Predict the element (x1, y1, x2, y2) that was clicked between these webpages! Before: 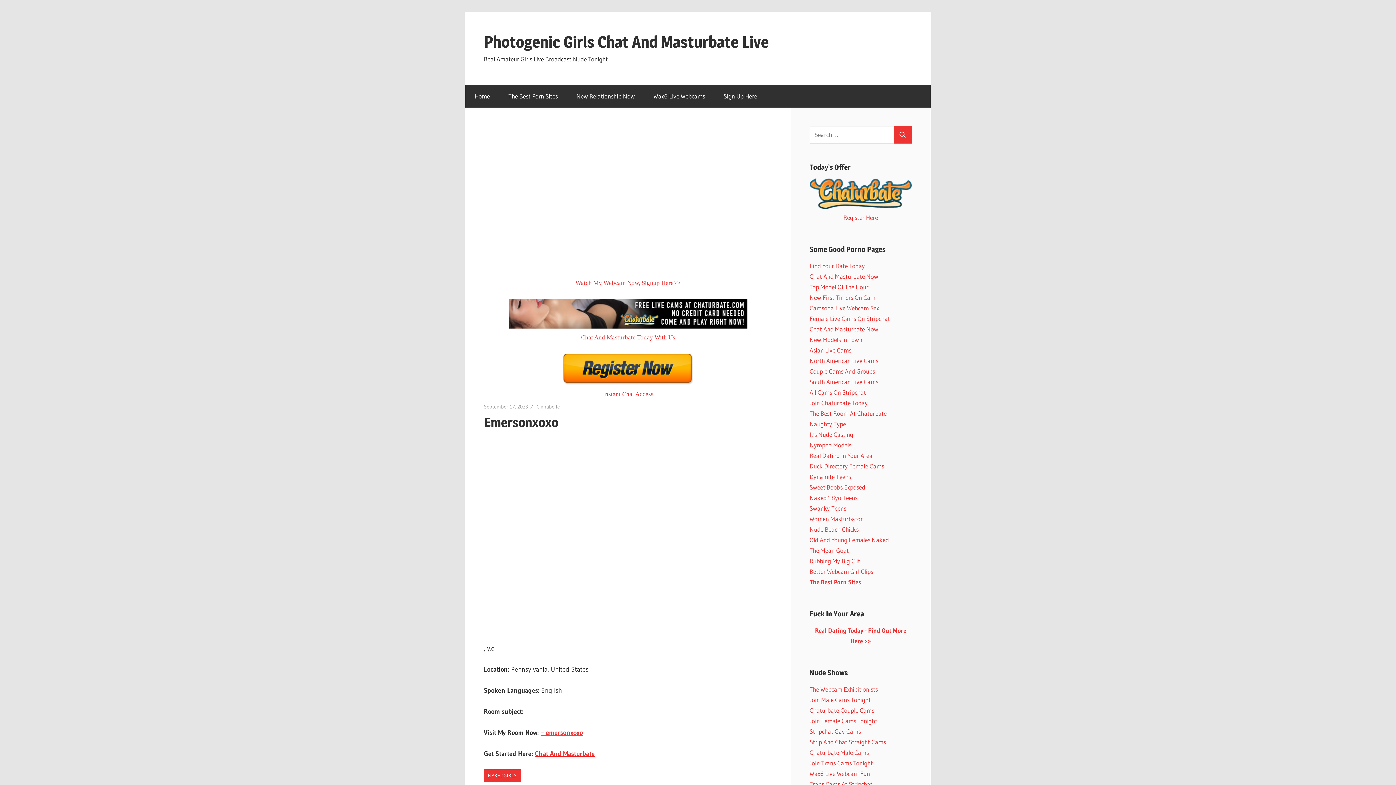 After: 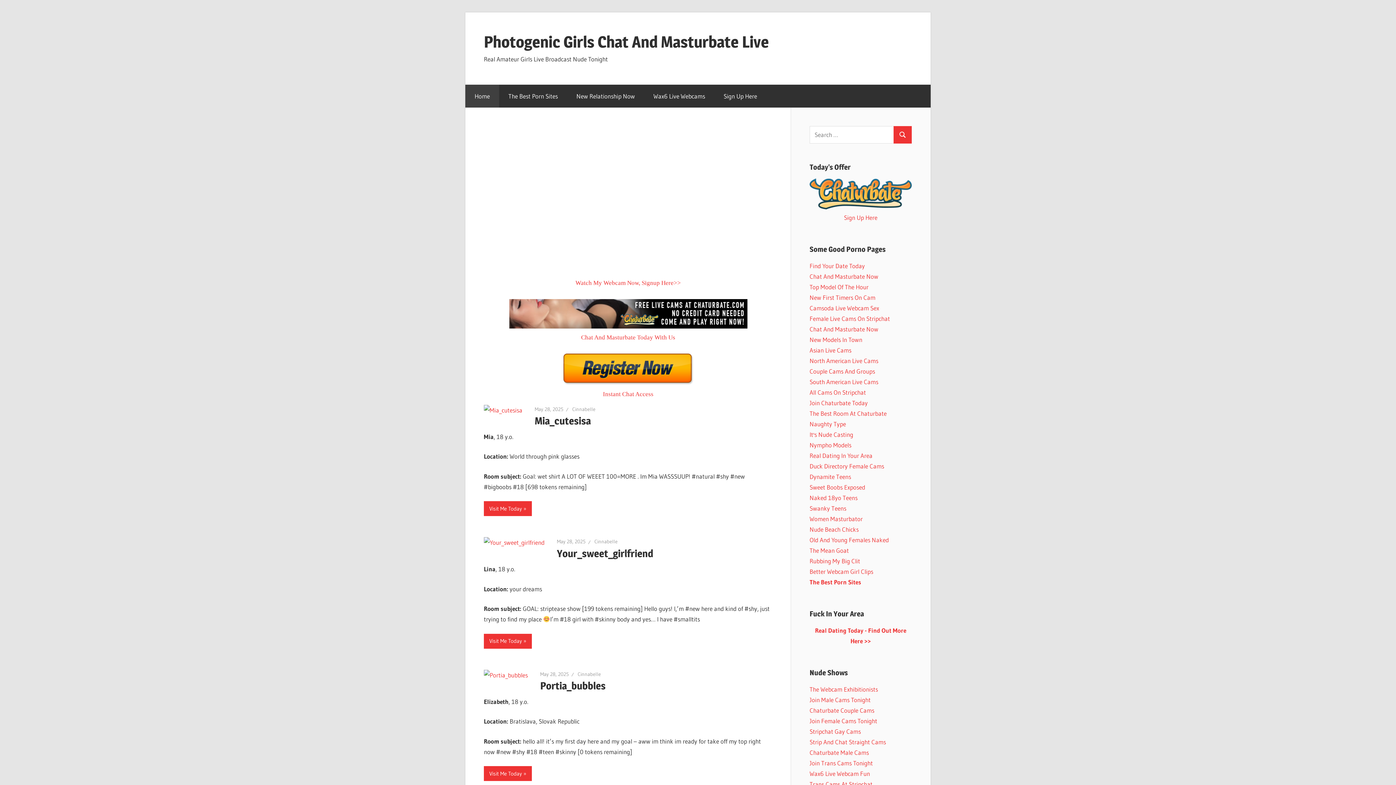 Action: label: Home bbox: (465, 84, 499, 107)